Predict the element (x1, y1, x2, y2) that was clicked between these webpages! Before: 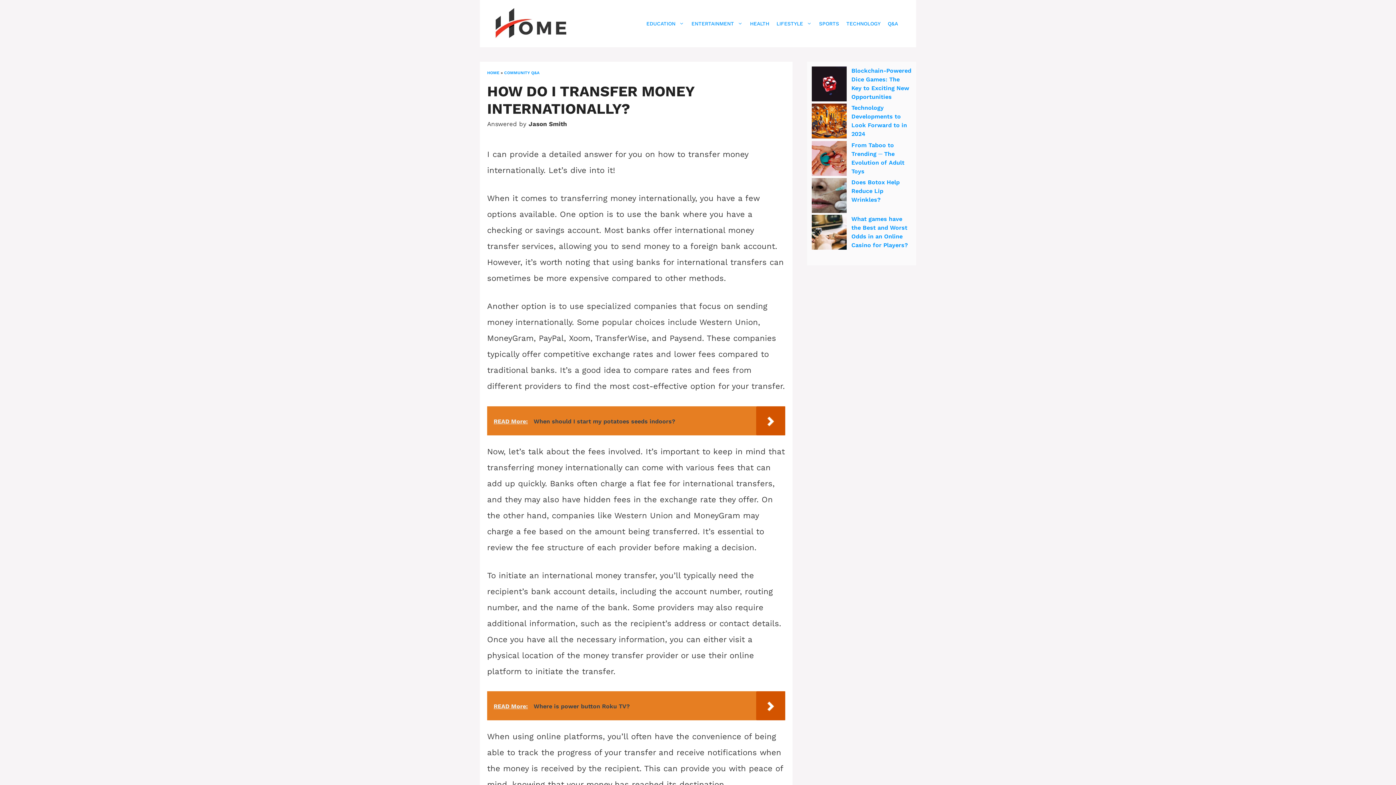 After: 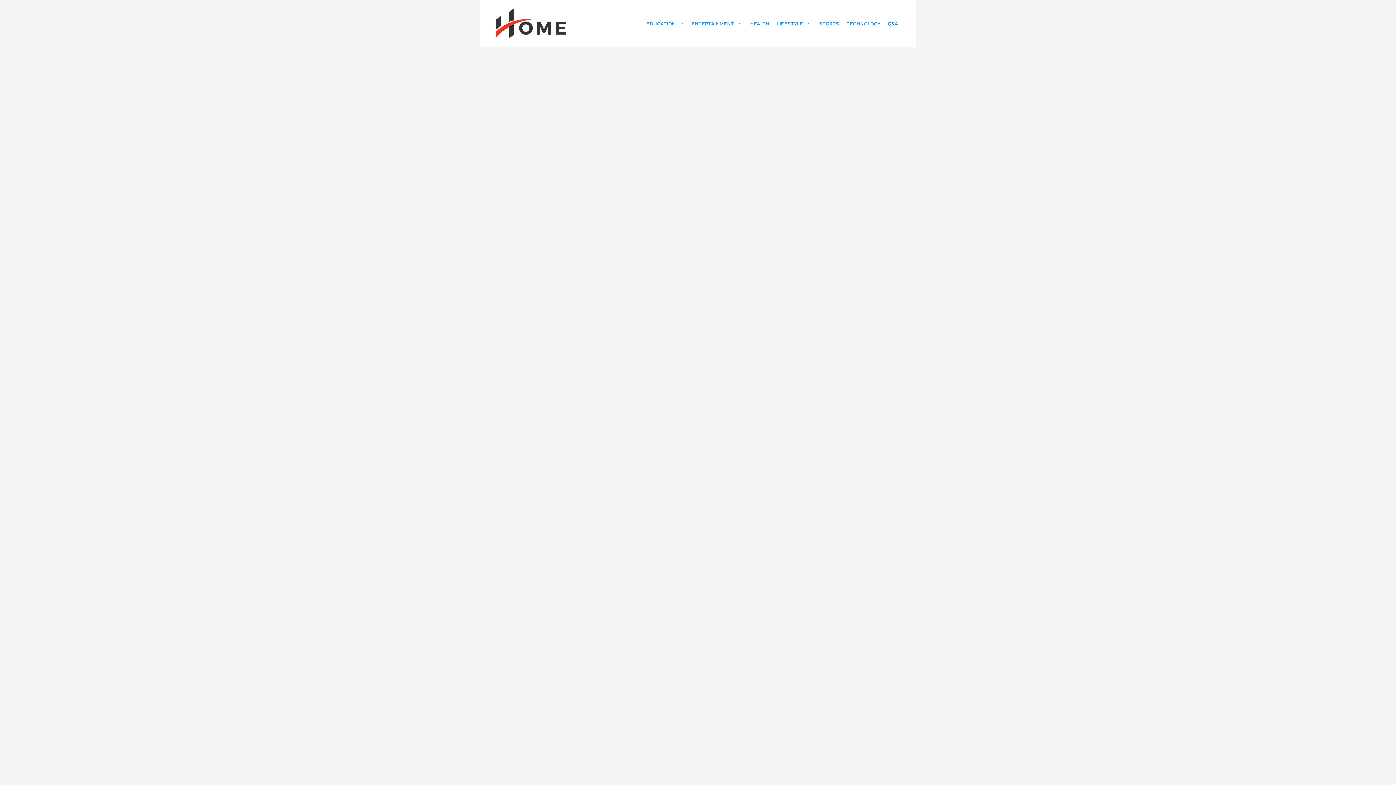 Action: bbox: (815, 14, 842, 32) label: SPORTS